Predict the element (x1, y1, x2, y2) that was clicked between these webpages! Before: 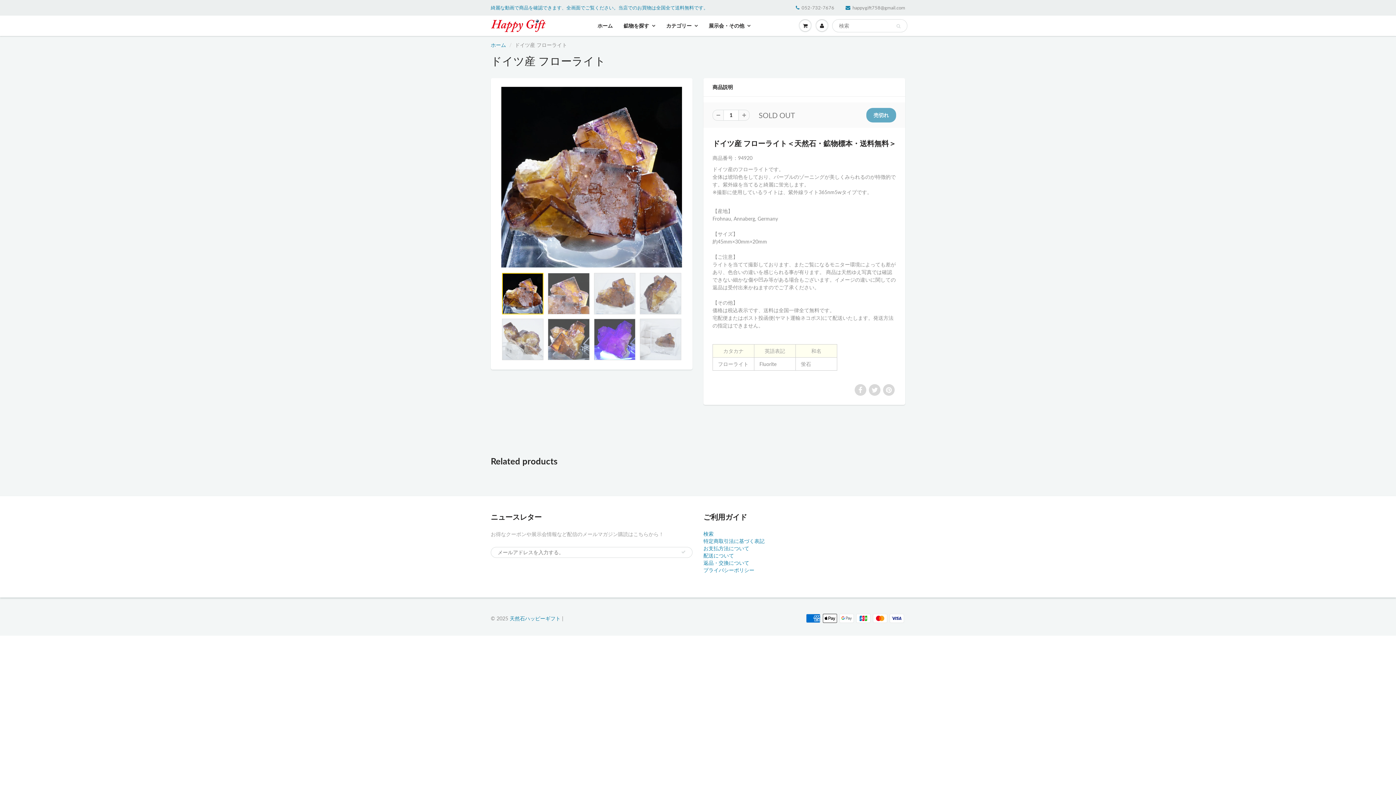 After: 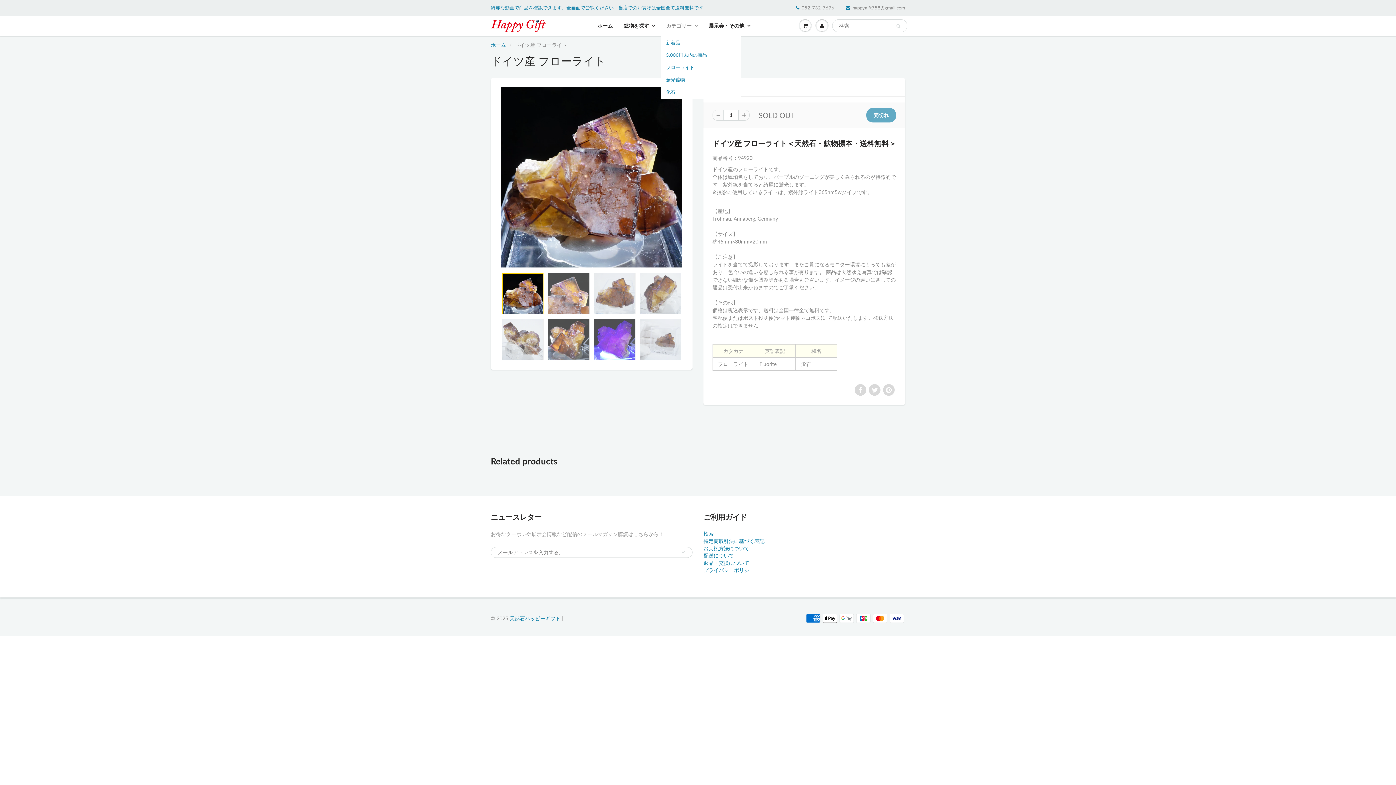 Action: bbox: (660, 18, 703, 33) label: カテゴリー